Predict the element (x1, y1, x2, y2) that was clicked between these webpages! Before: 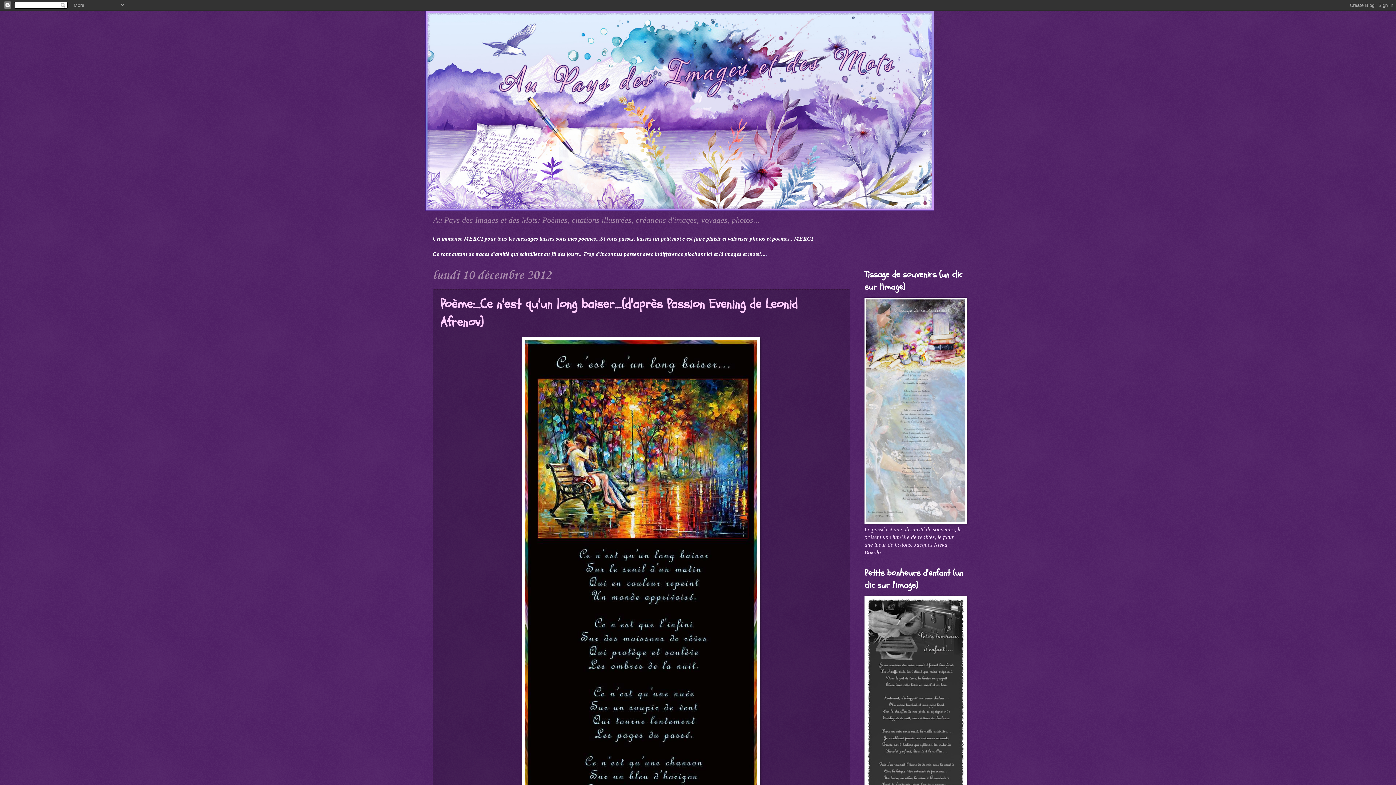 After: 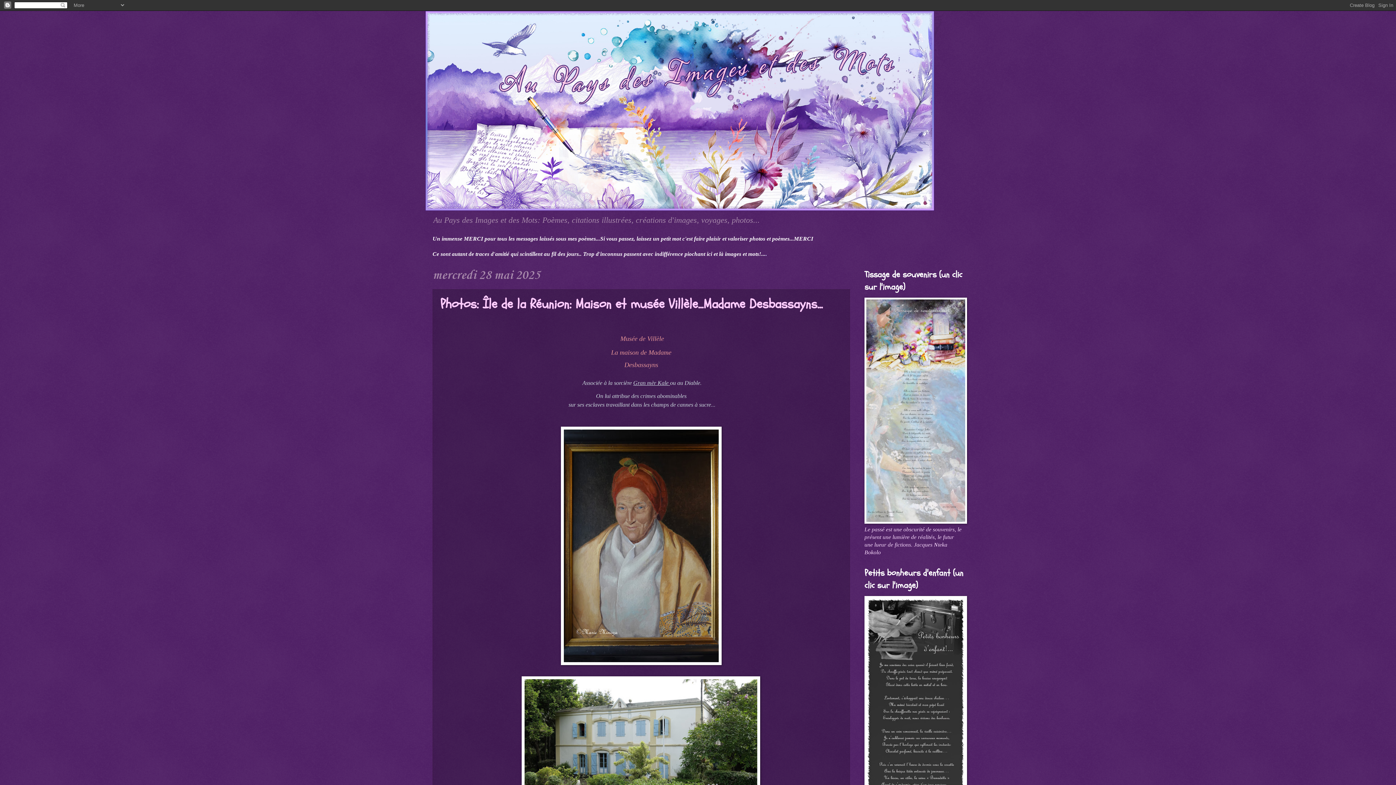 Action: bbox: (425, 10, 970, 210)